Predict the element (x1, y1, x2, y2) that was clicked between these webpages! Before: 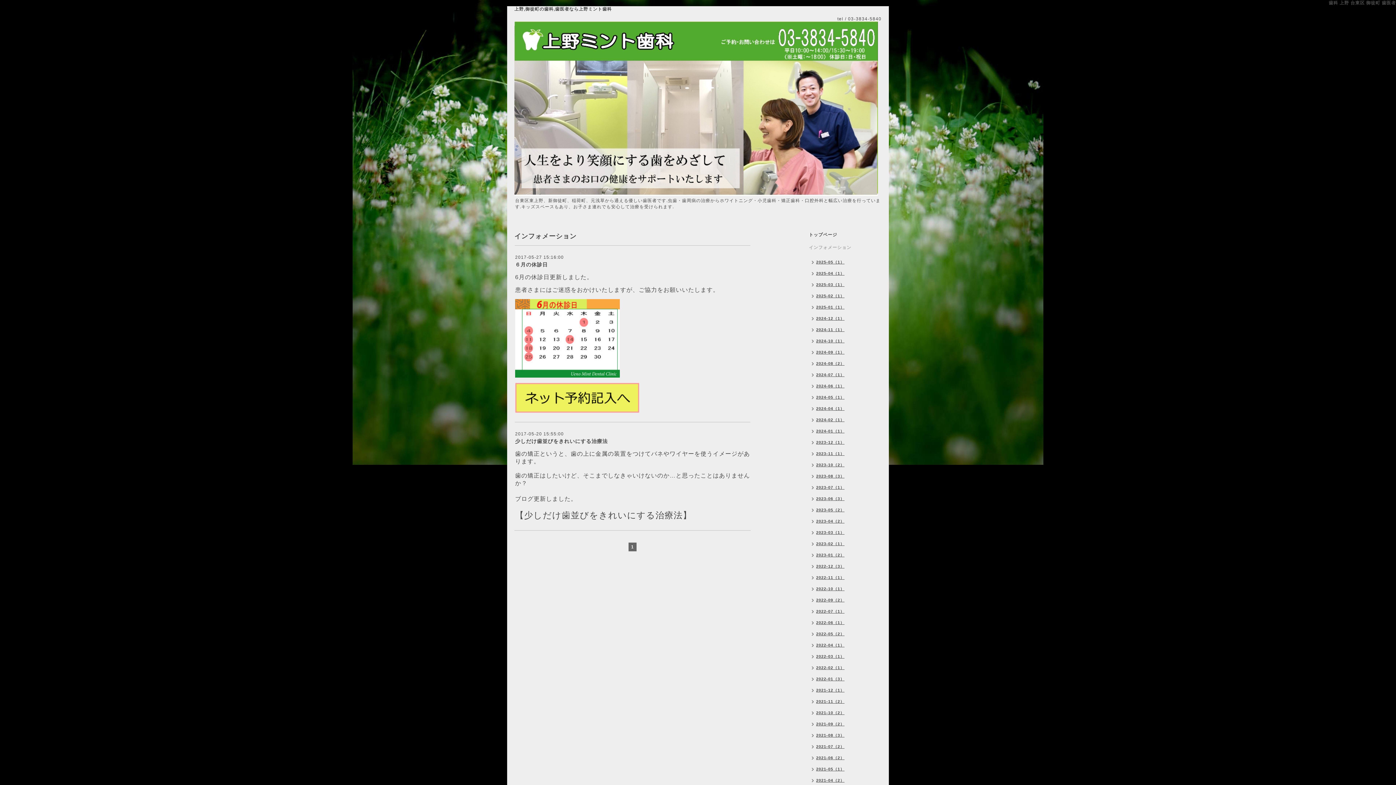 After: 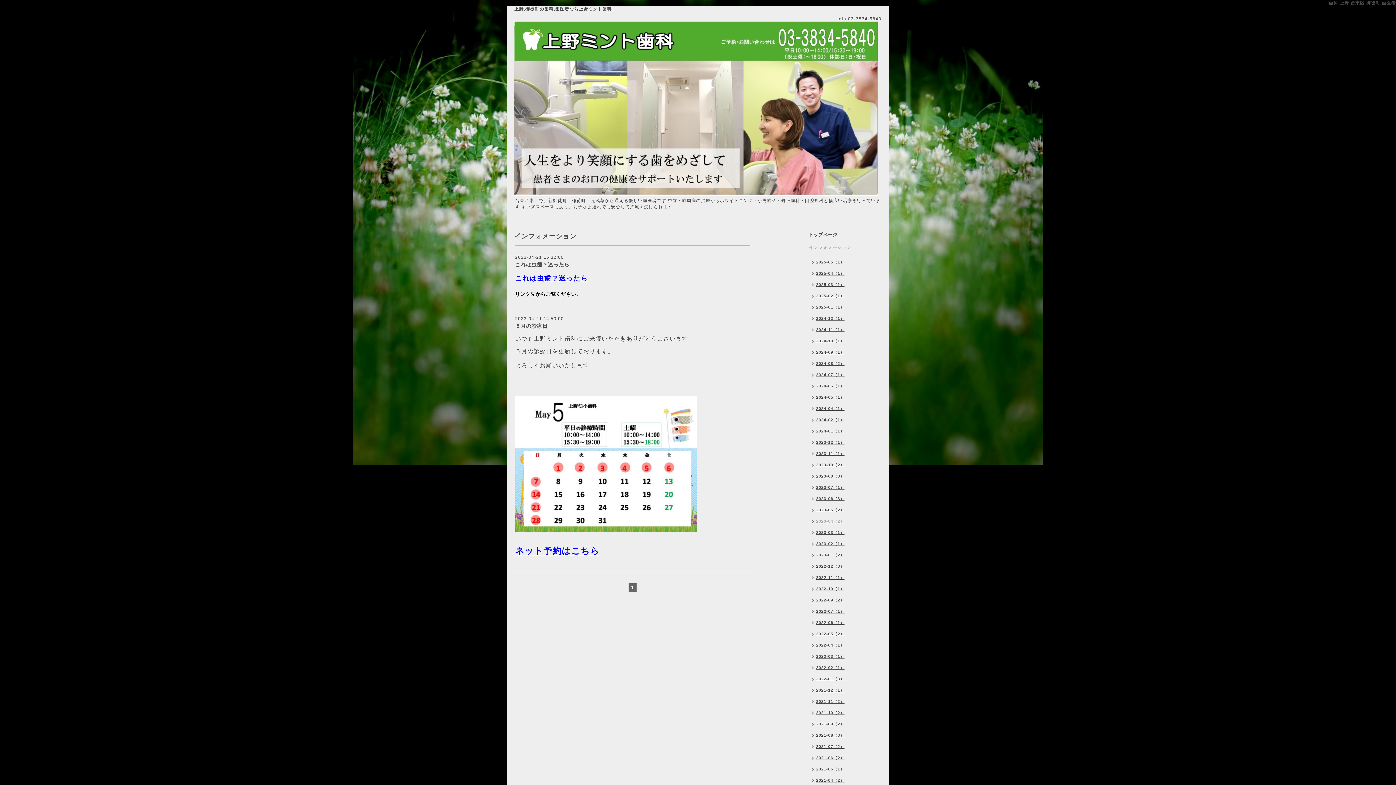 Action: bbox: (805, 516, 848, 528) label: 2023-04（2）